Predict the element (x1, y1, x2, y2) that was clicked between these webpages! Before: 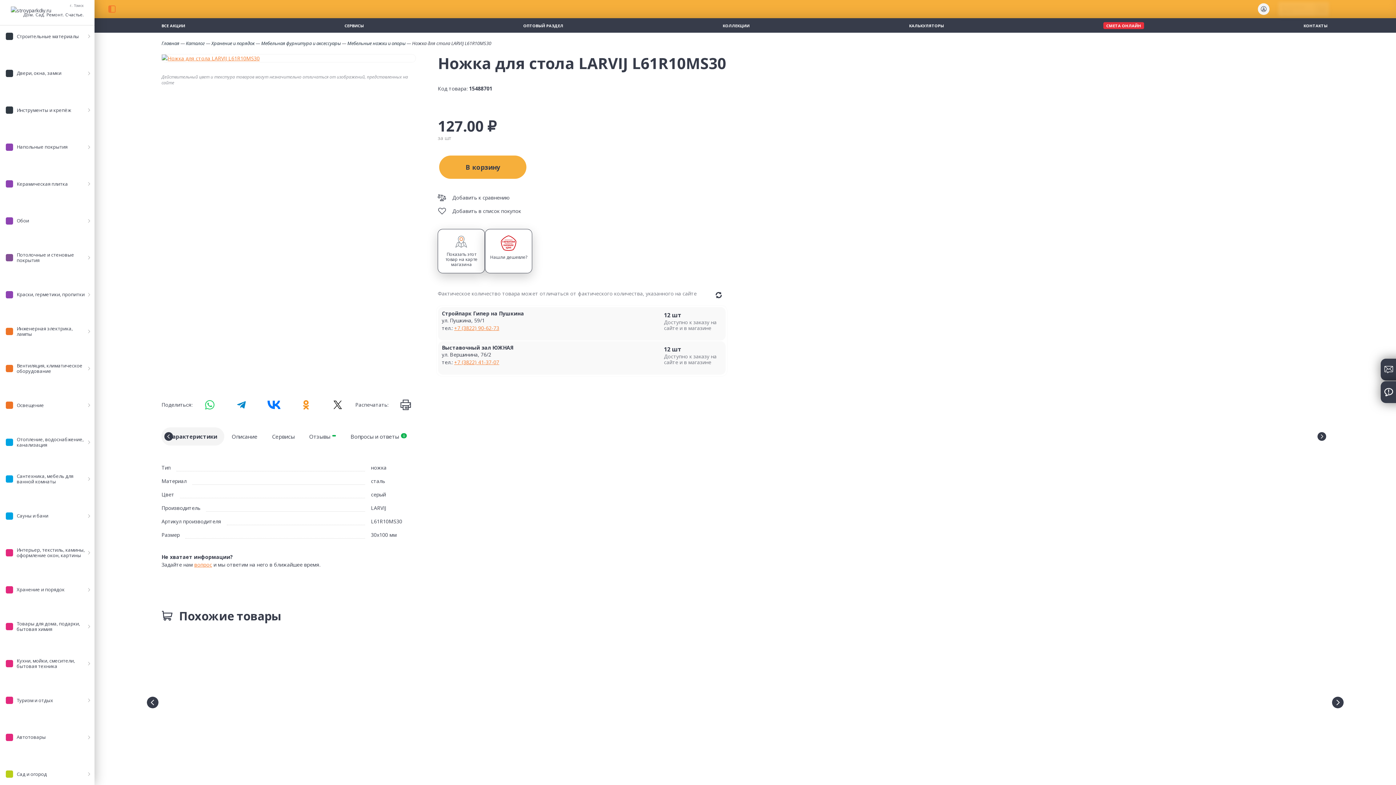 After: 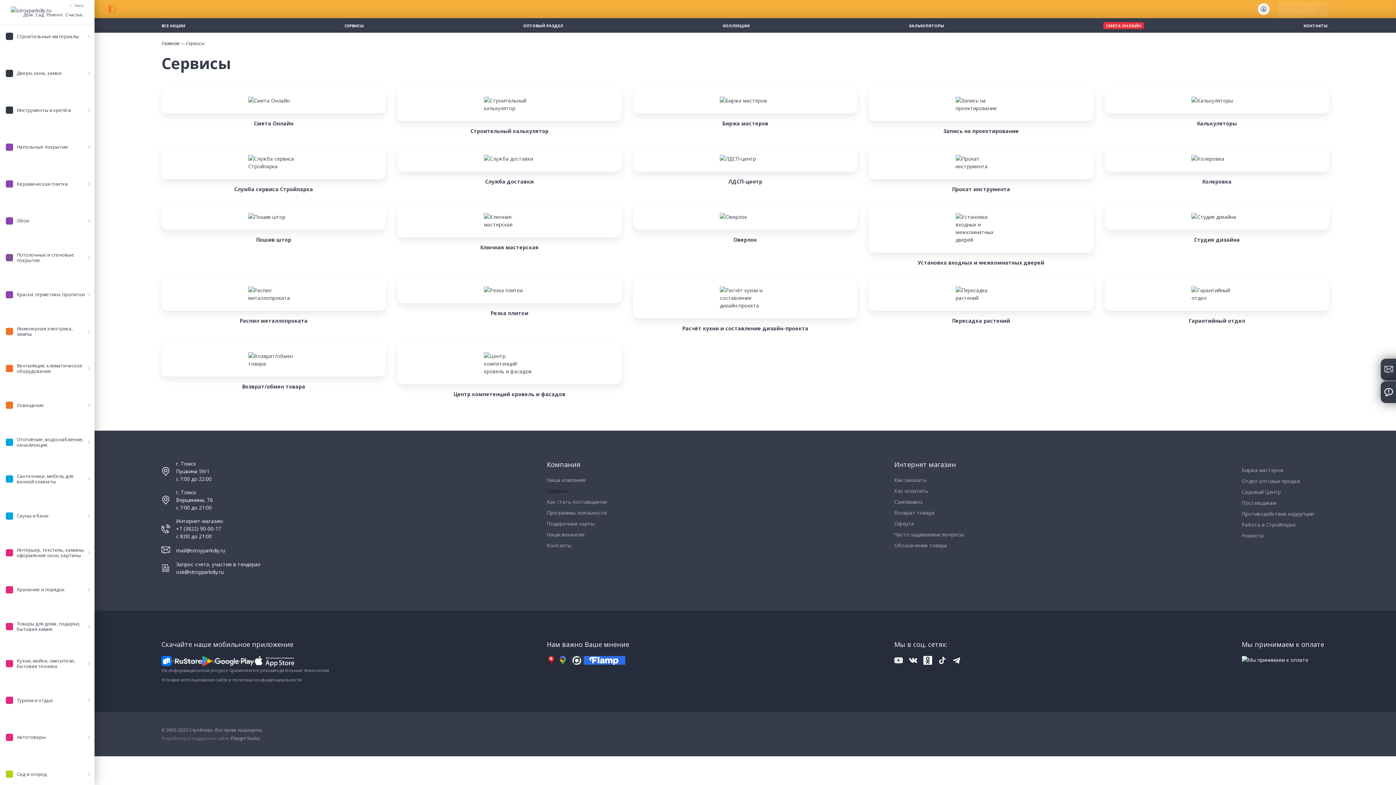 Action: bbox: (344, 23, 363, 27) label: СЕРВИСЫ